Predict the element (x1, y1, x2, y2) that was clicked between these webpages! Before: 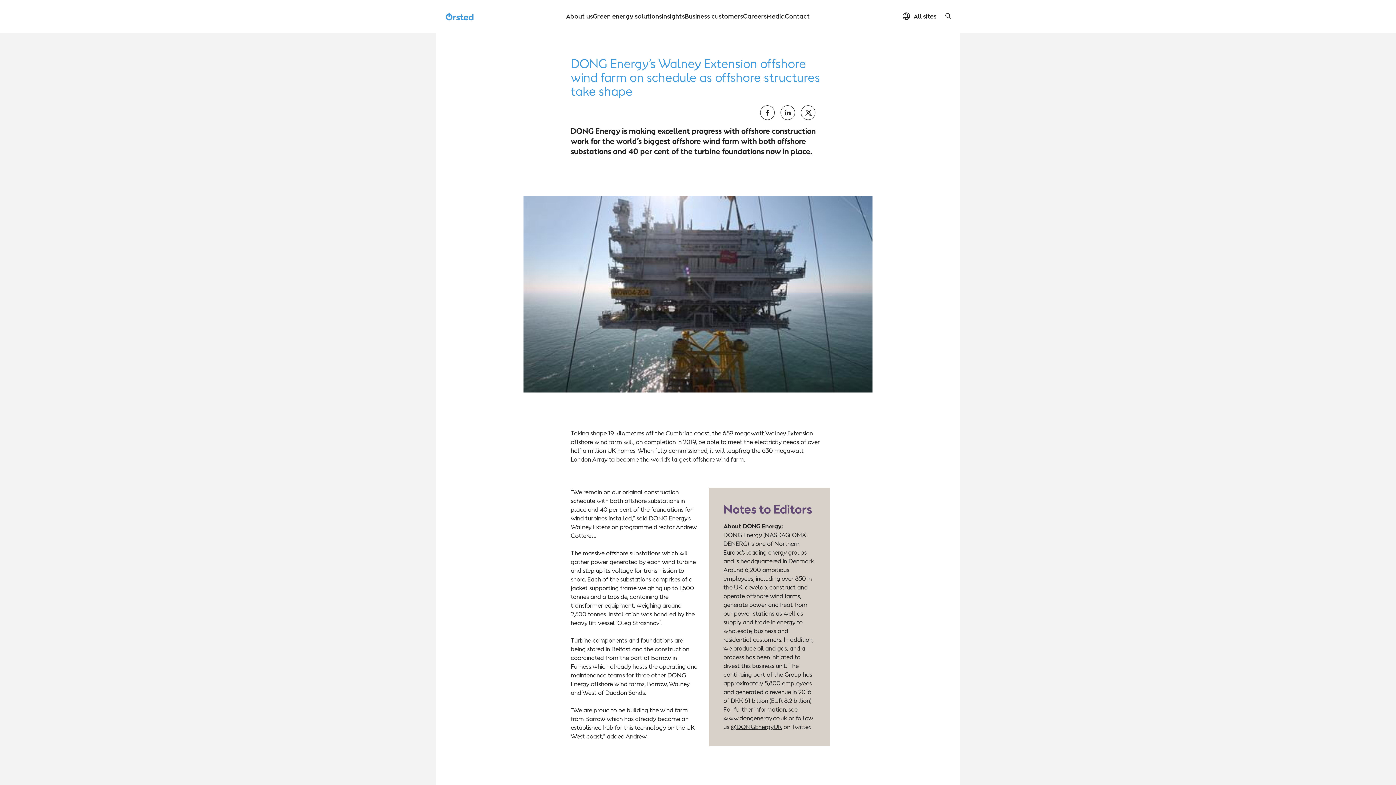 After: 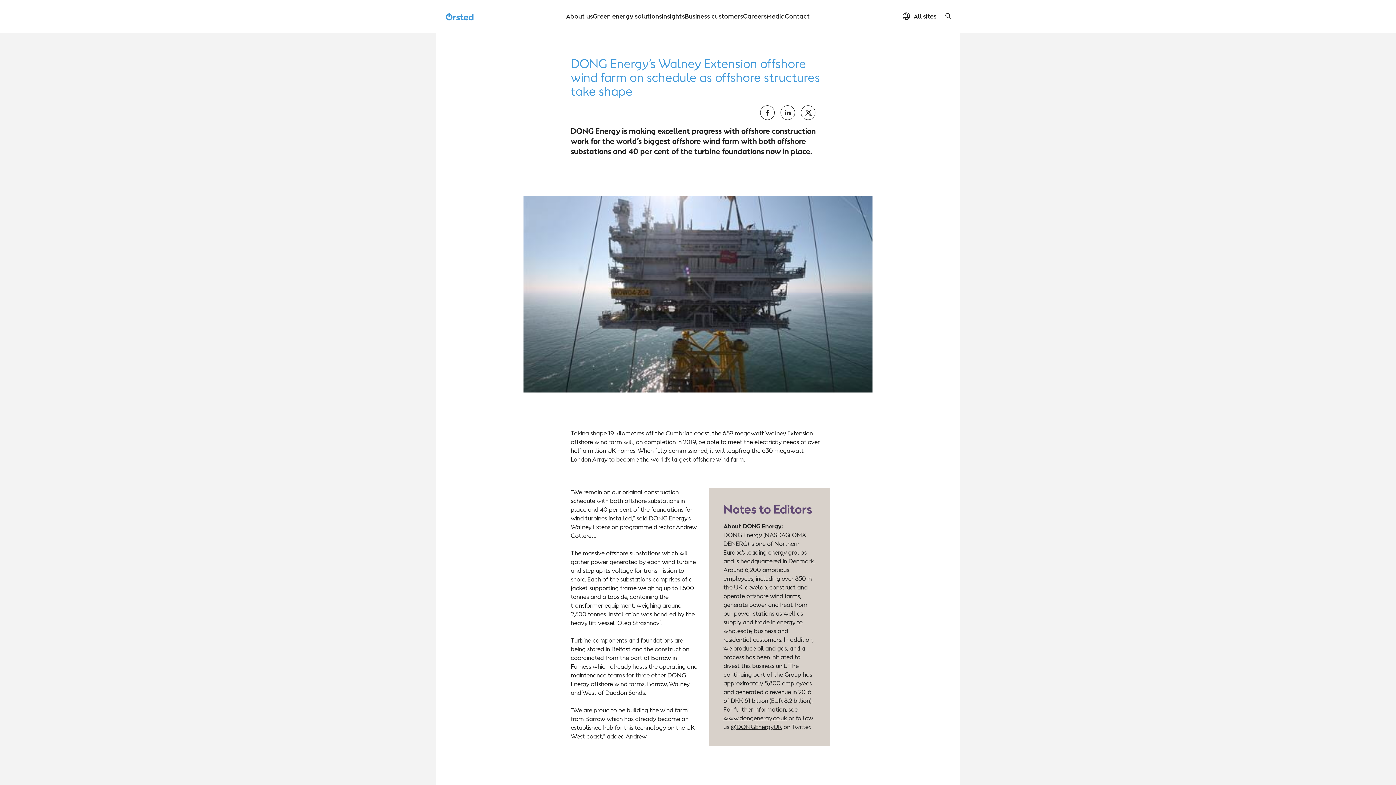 Action: label: search button bbox: (945, 11, 951, 20)